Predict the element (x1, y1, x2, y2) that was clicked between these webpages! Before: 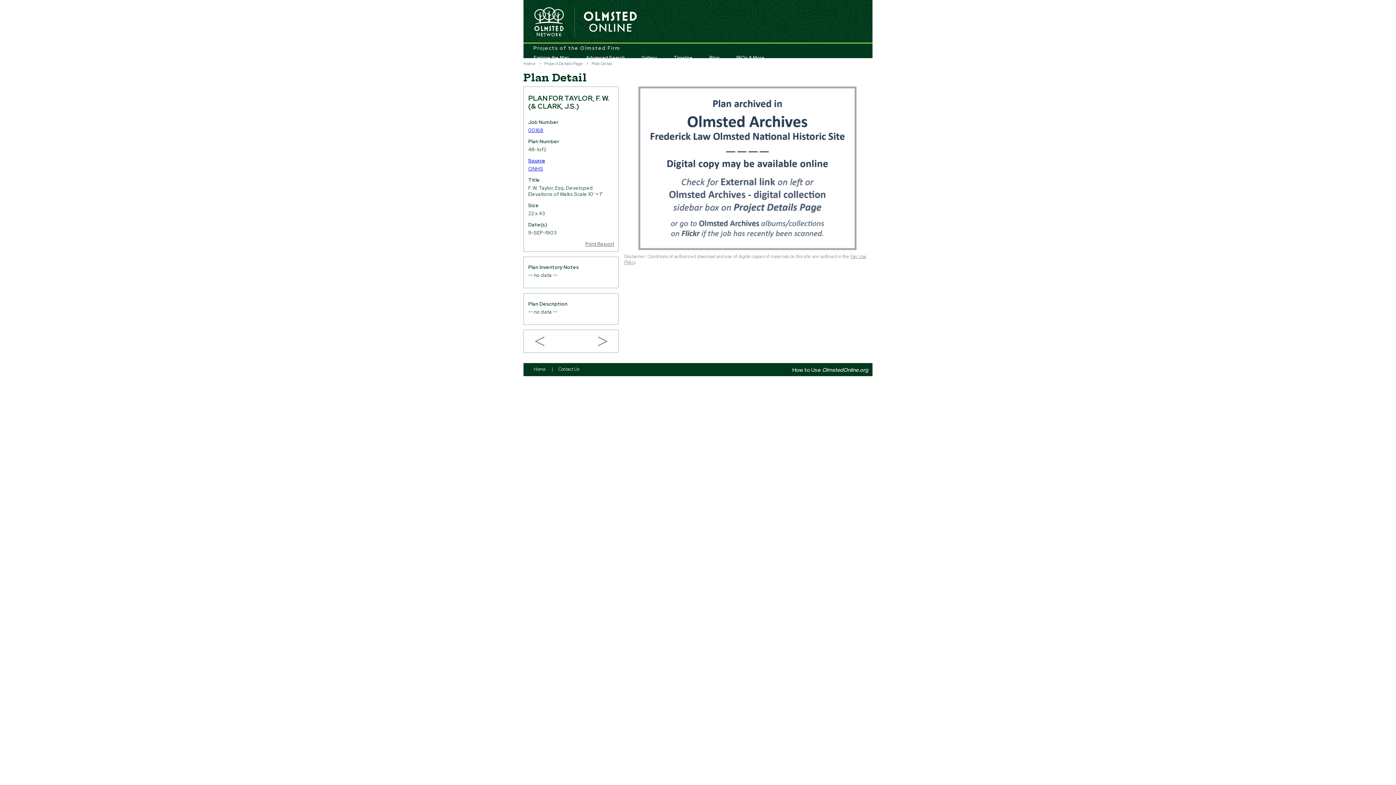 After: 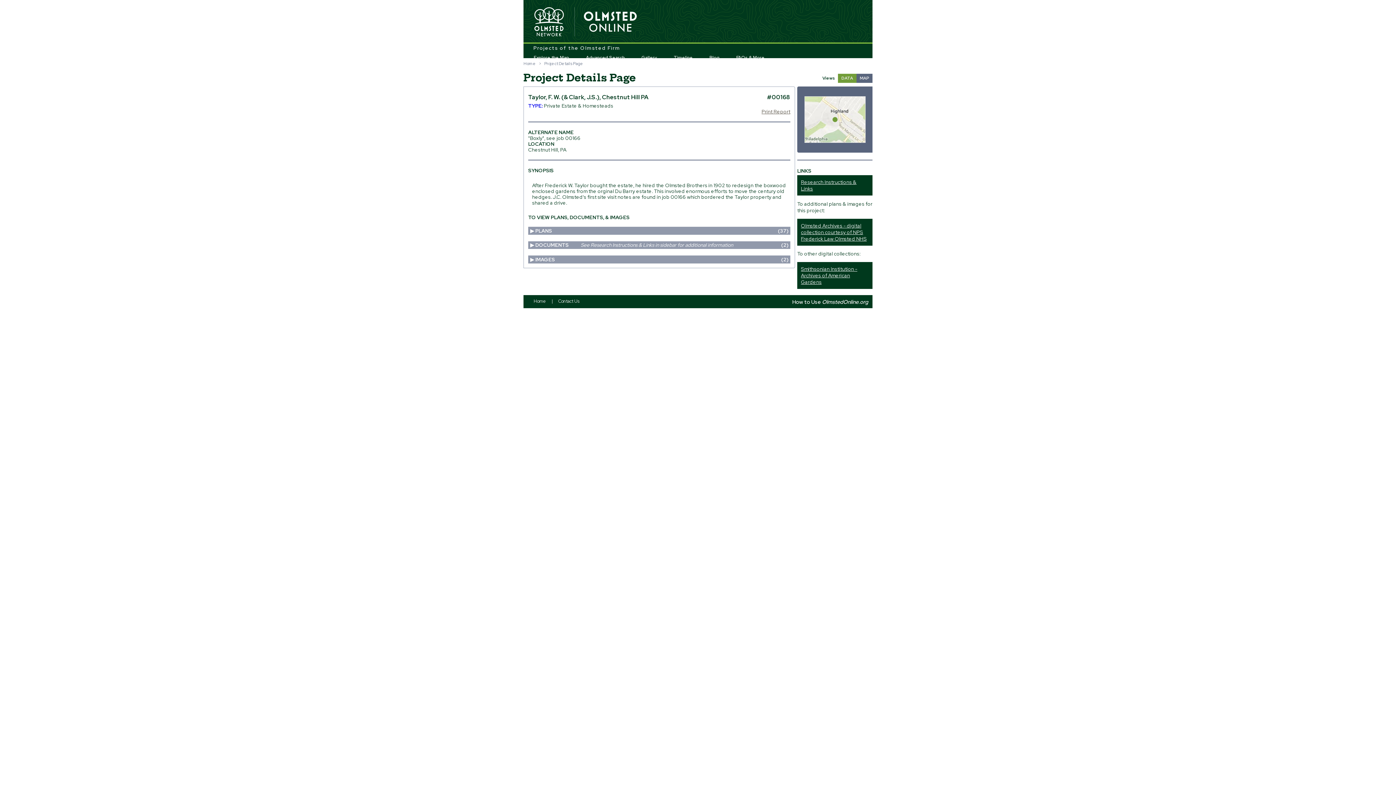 Action: bbox: (638, 245, 856, 251)